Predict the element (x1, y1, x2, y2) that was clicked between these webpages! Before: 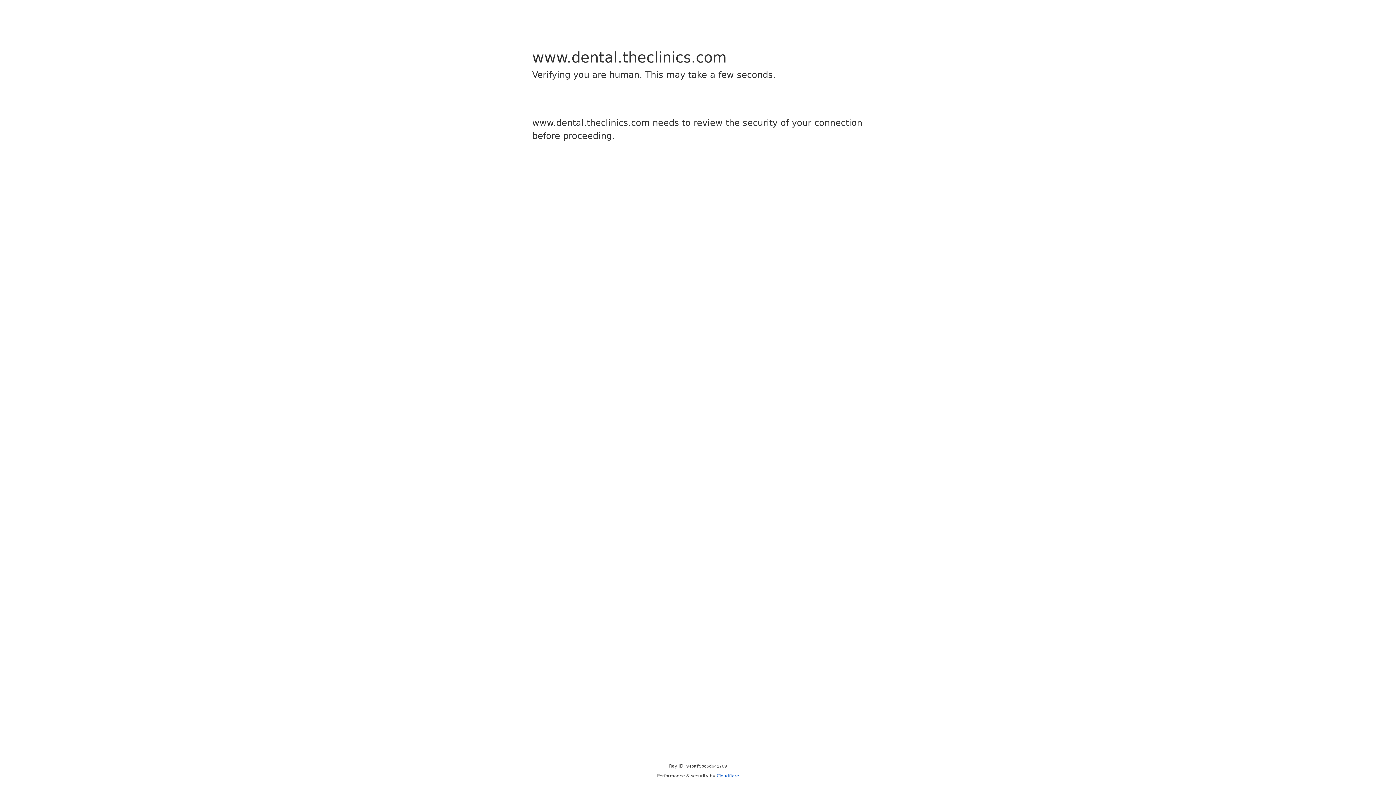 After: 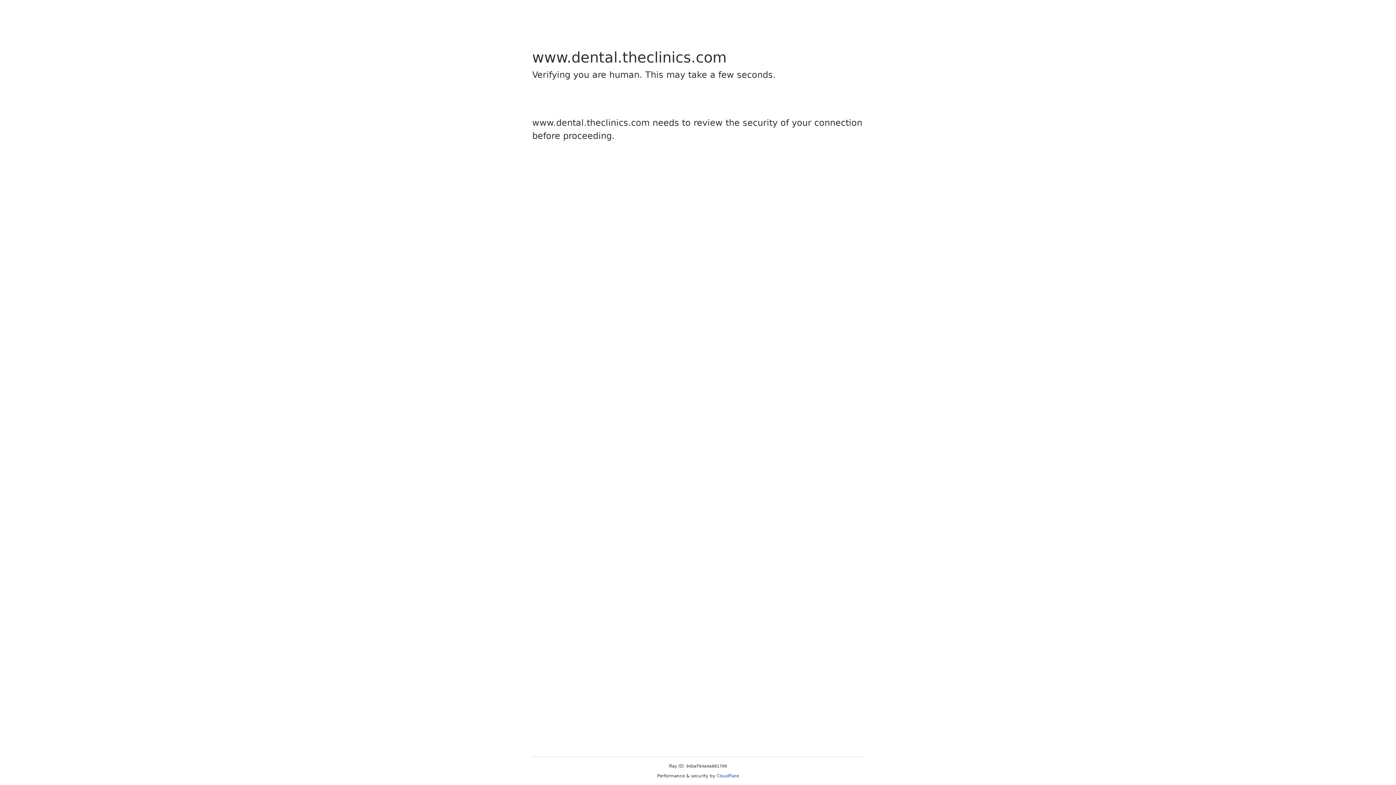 Action: label: Cloudflare bbox: (716, 773, 739, 778)